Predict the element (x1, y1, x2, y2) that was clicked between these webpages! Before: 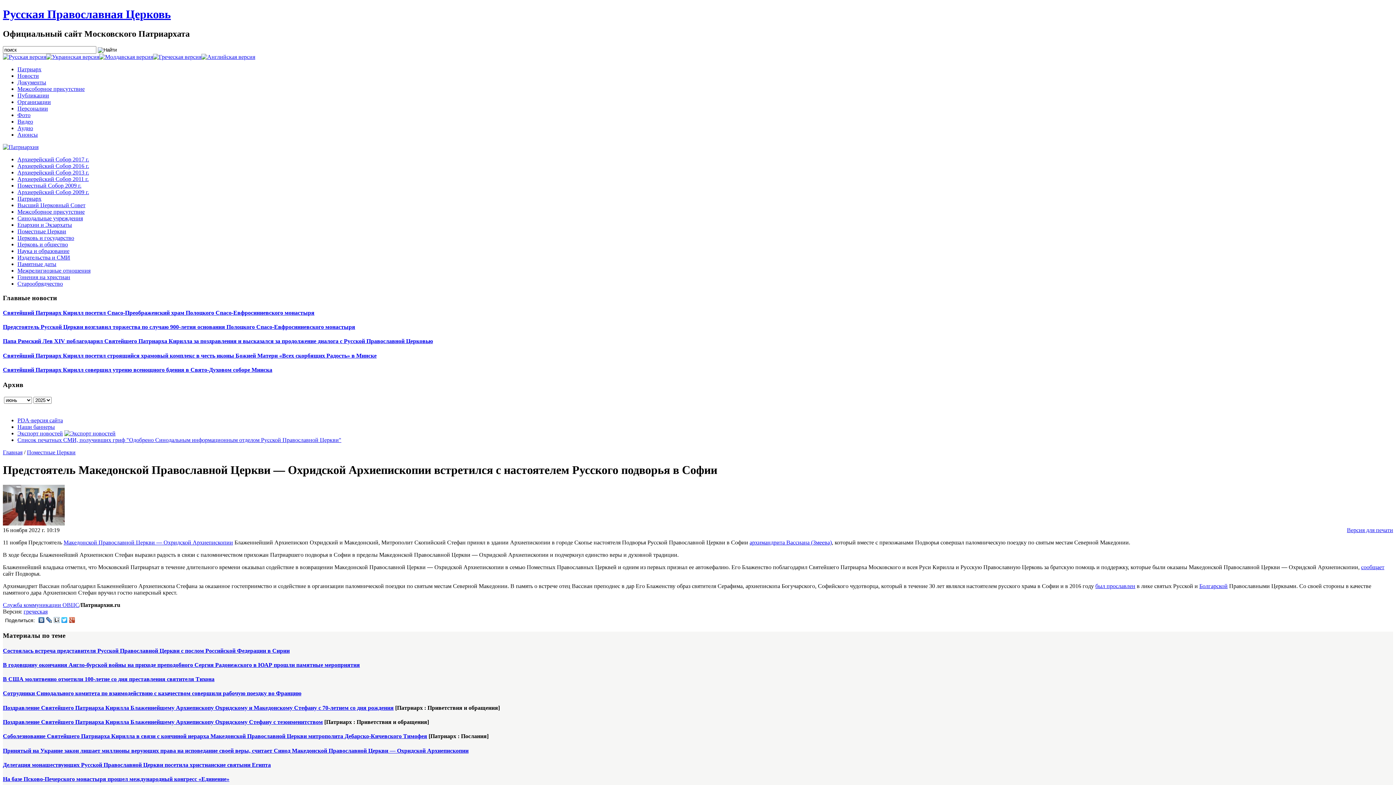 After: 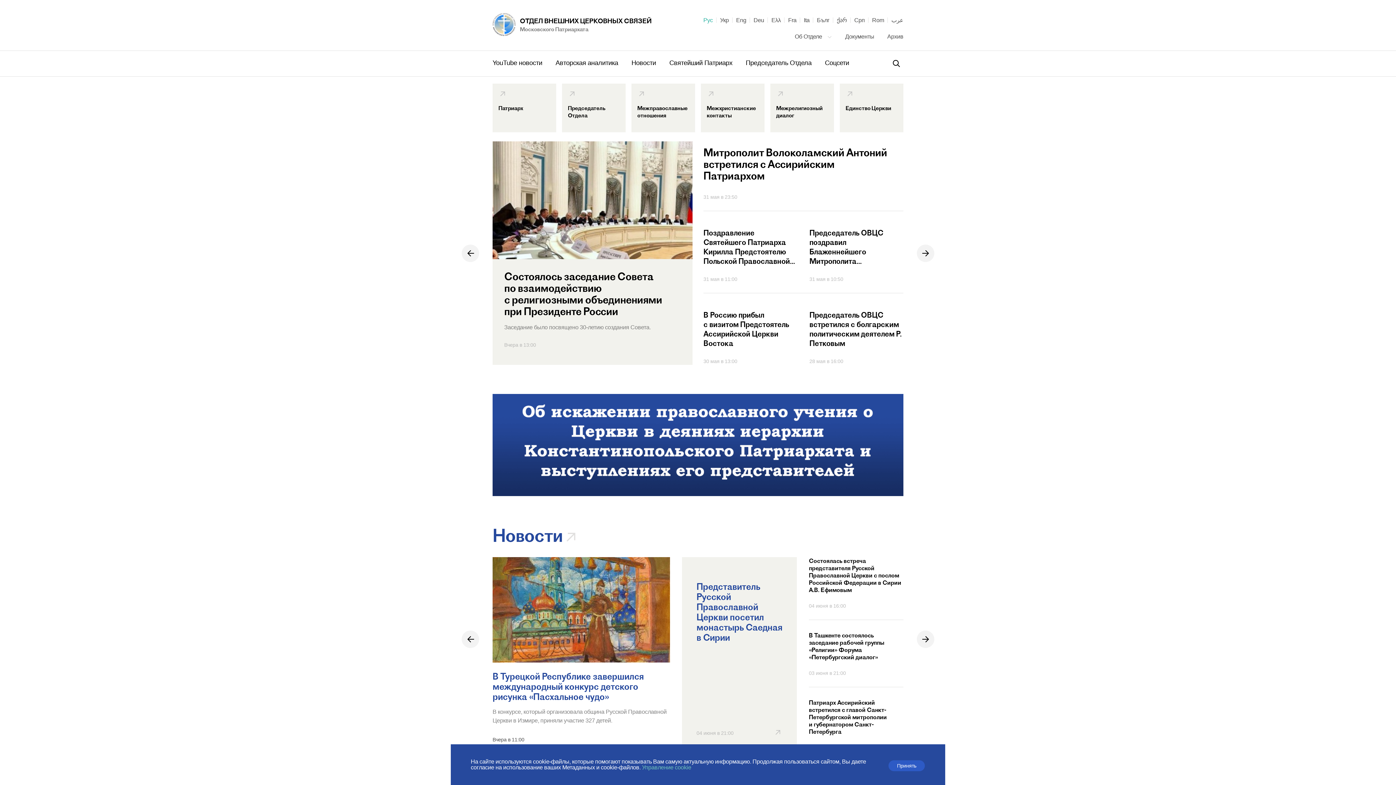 Action: label: Служба коммуникации ОВЦС bbox: (2, 602, 79, 608)